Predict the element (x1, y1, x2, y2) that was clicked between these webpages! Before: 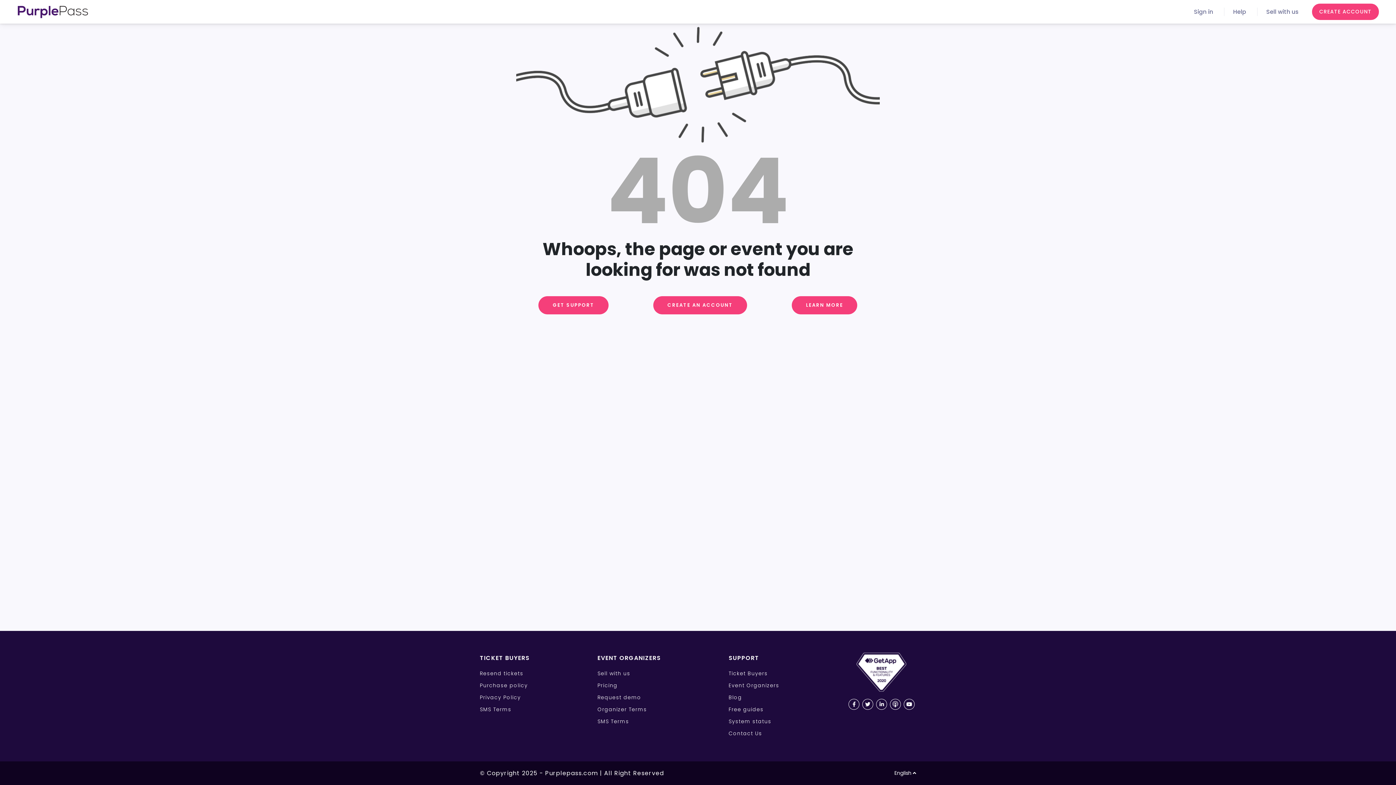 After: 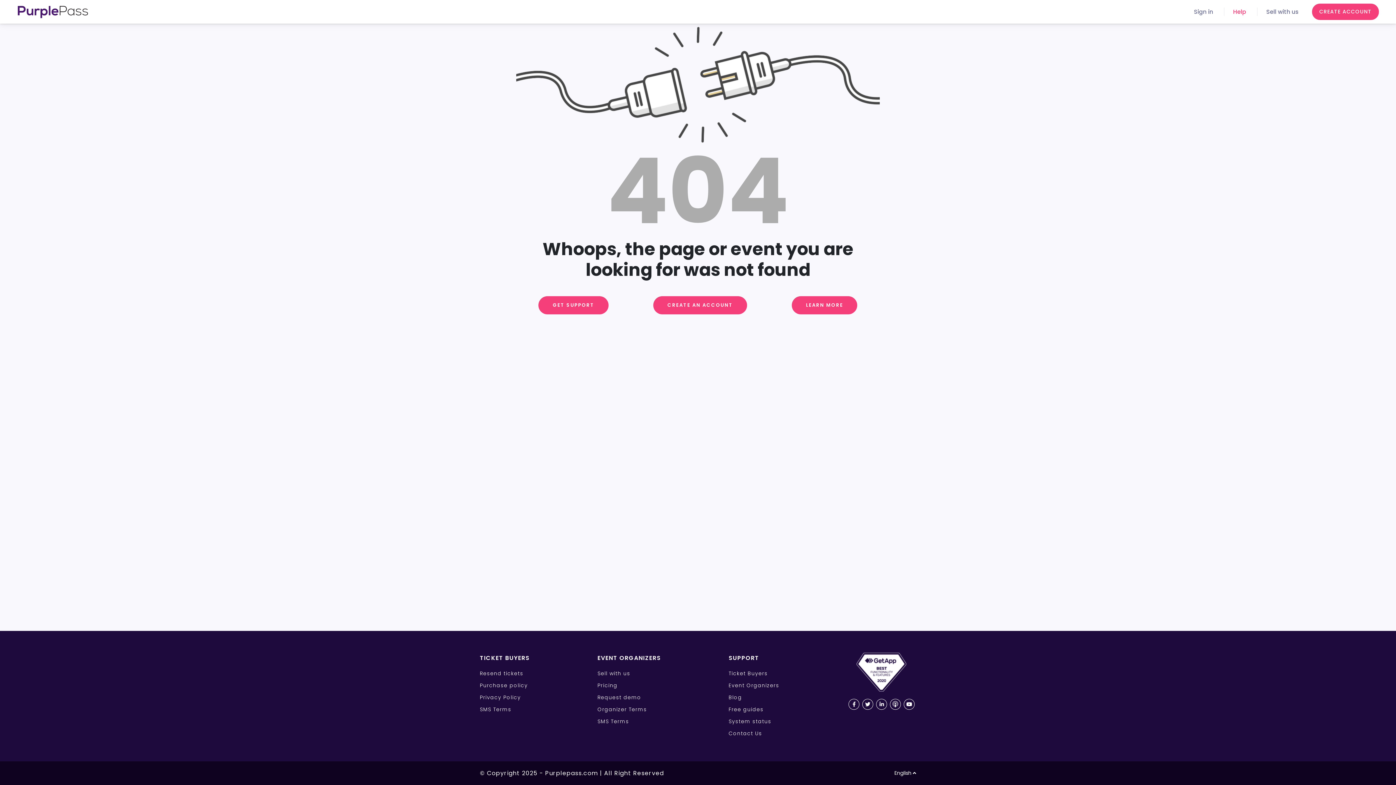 Action: bbox: (1224, 7, 1246, 16) label: Help